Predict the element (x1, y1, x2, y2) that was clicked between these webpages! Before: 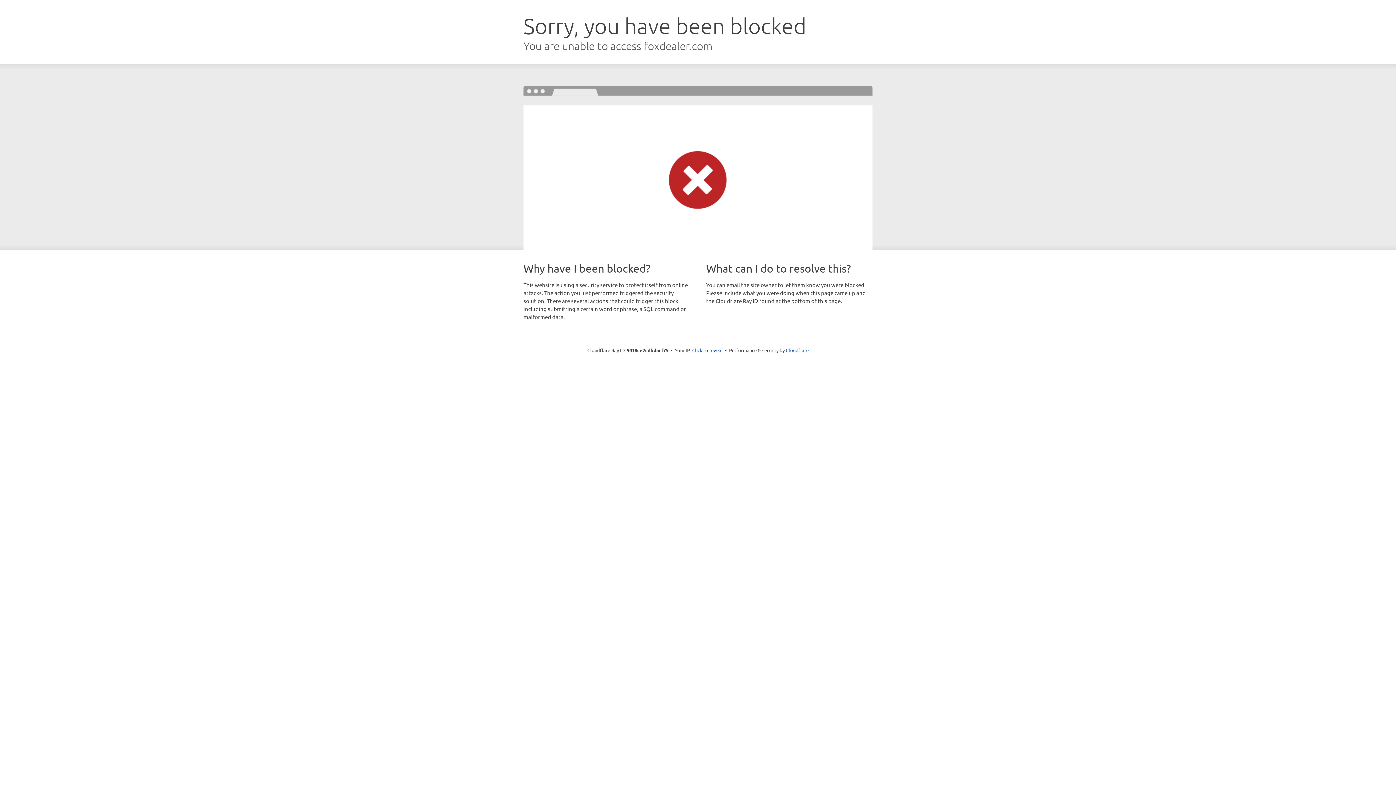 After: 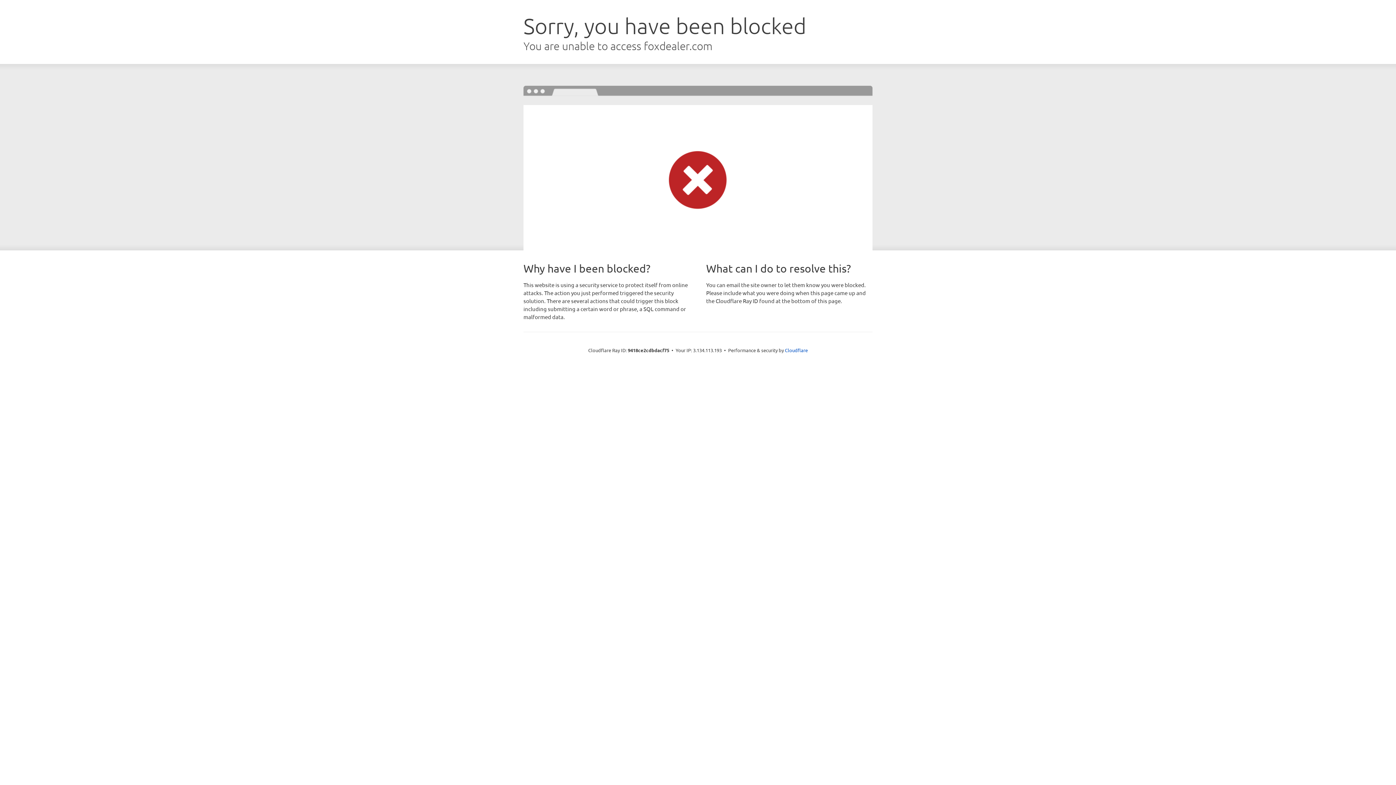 Action: label: Click to reveal bbox: (692, 346, 722, 353)